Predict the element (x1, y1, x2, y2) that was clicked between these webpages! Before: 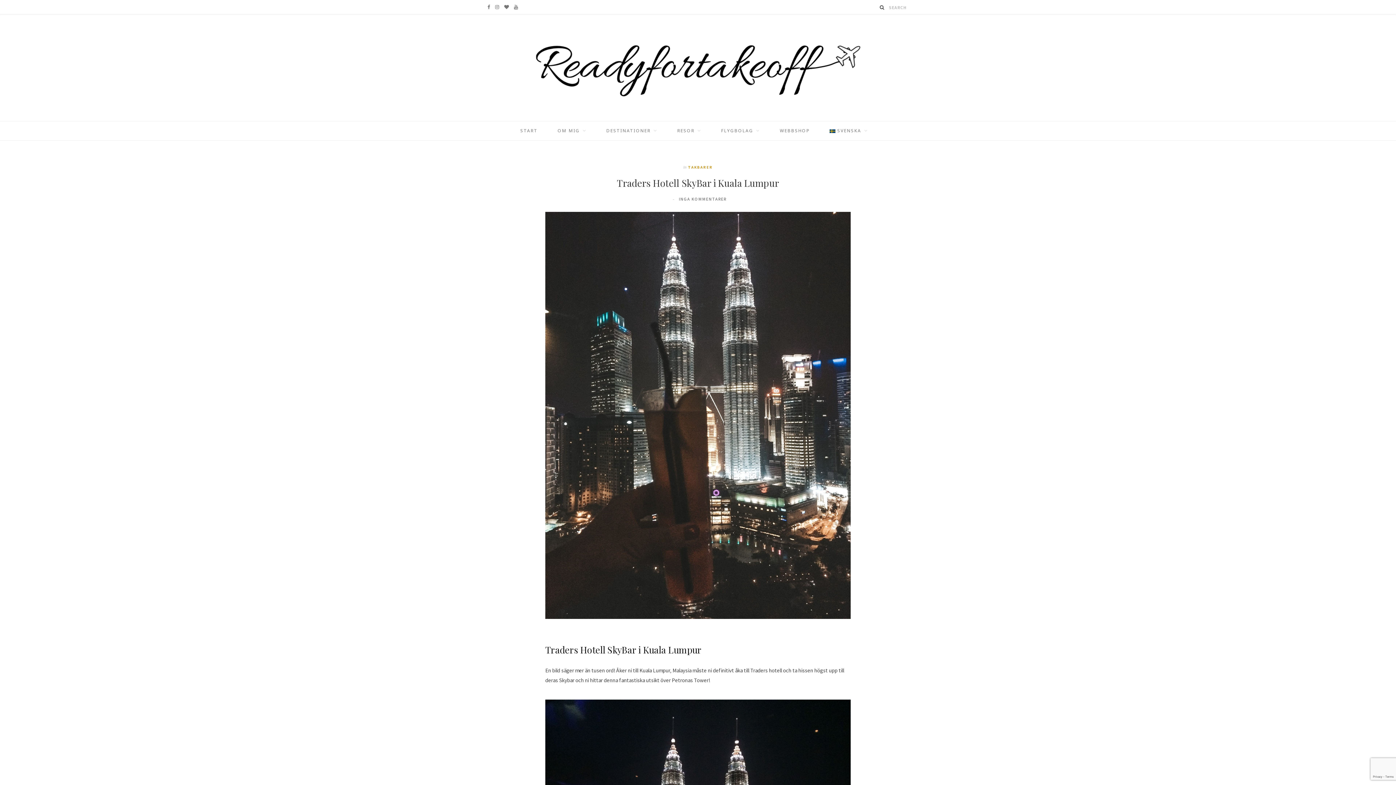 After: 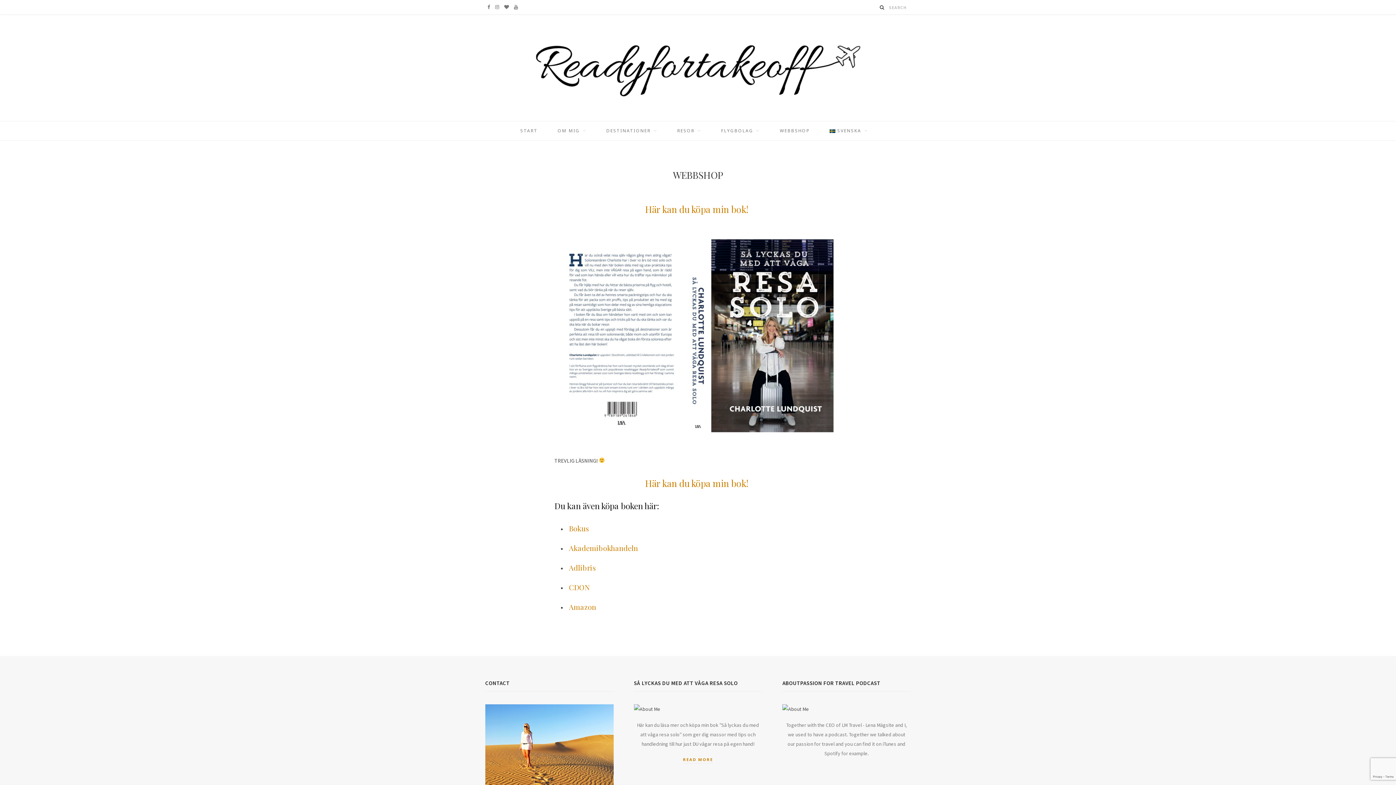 Action: label: WEBBSHOP bbox: (770, 121, 819, 140)